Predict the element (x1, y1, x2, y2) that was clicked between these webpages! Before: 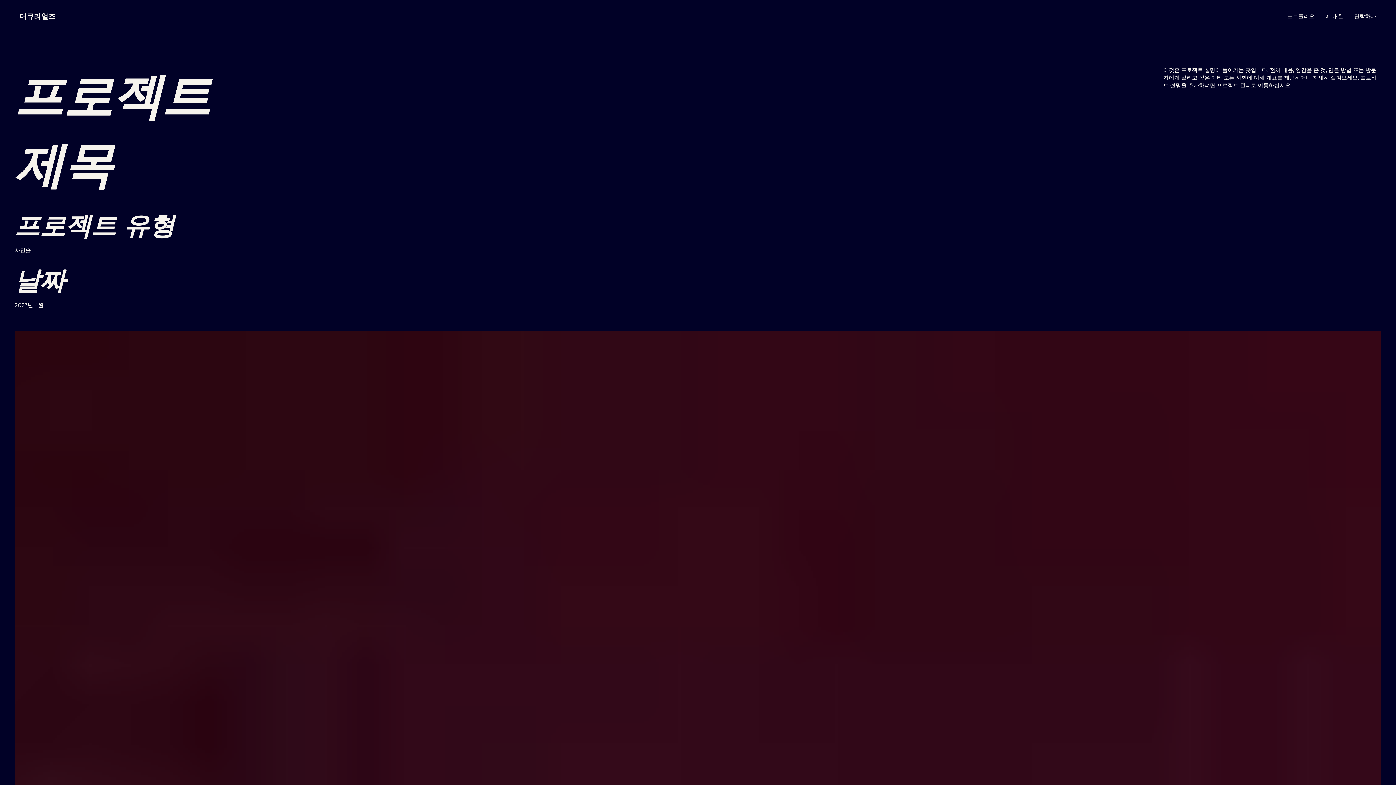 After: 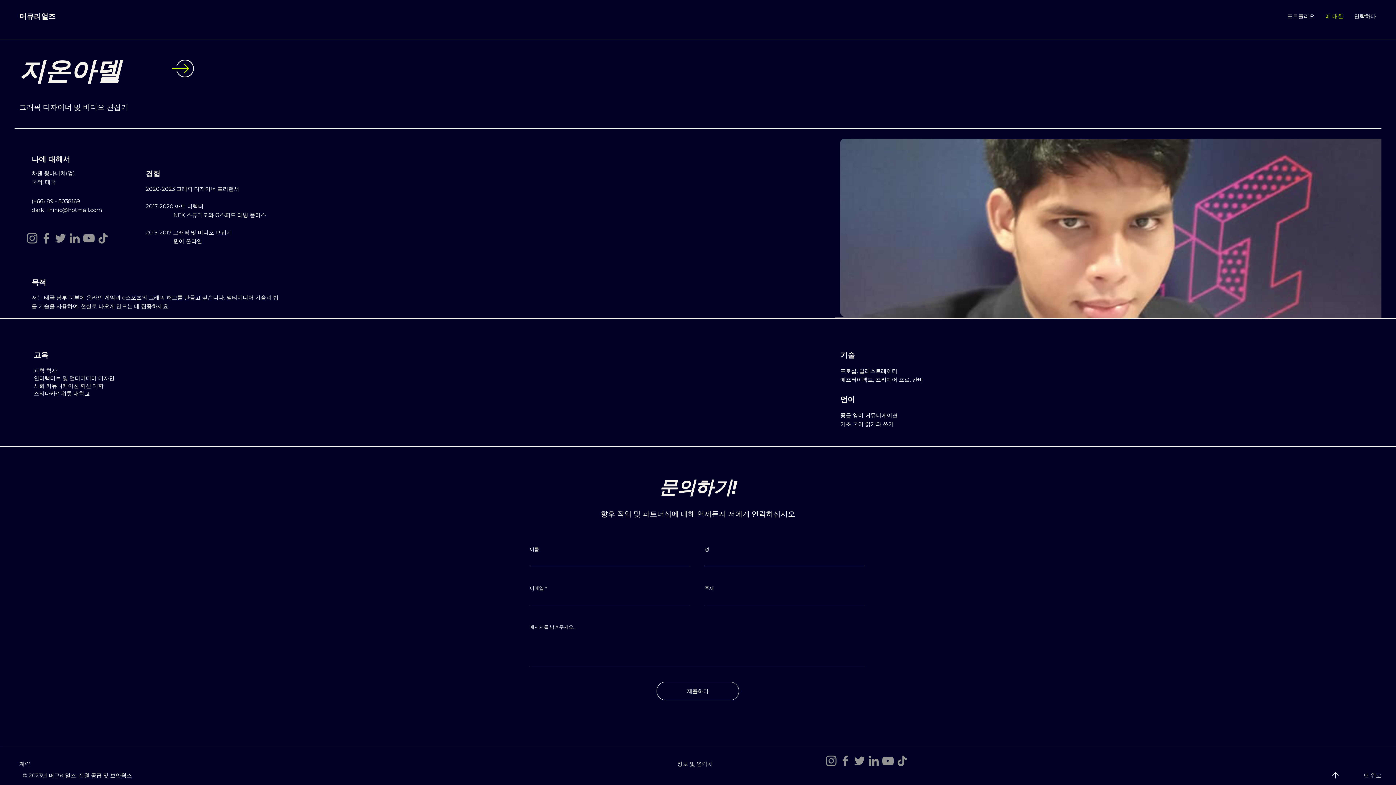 Action: label: 에 대한 bbox: (1320, 9, 1349, 22)